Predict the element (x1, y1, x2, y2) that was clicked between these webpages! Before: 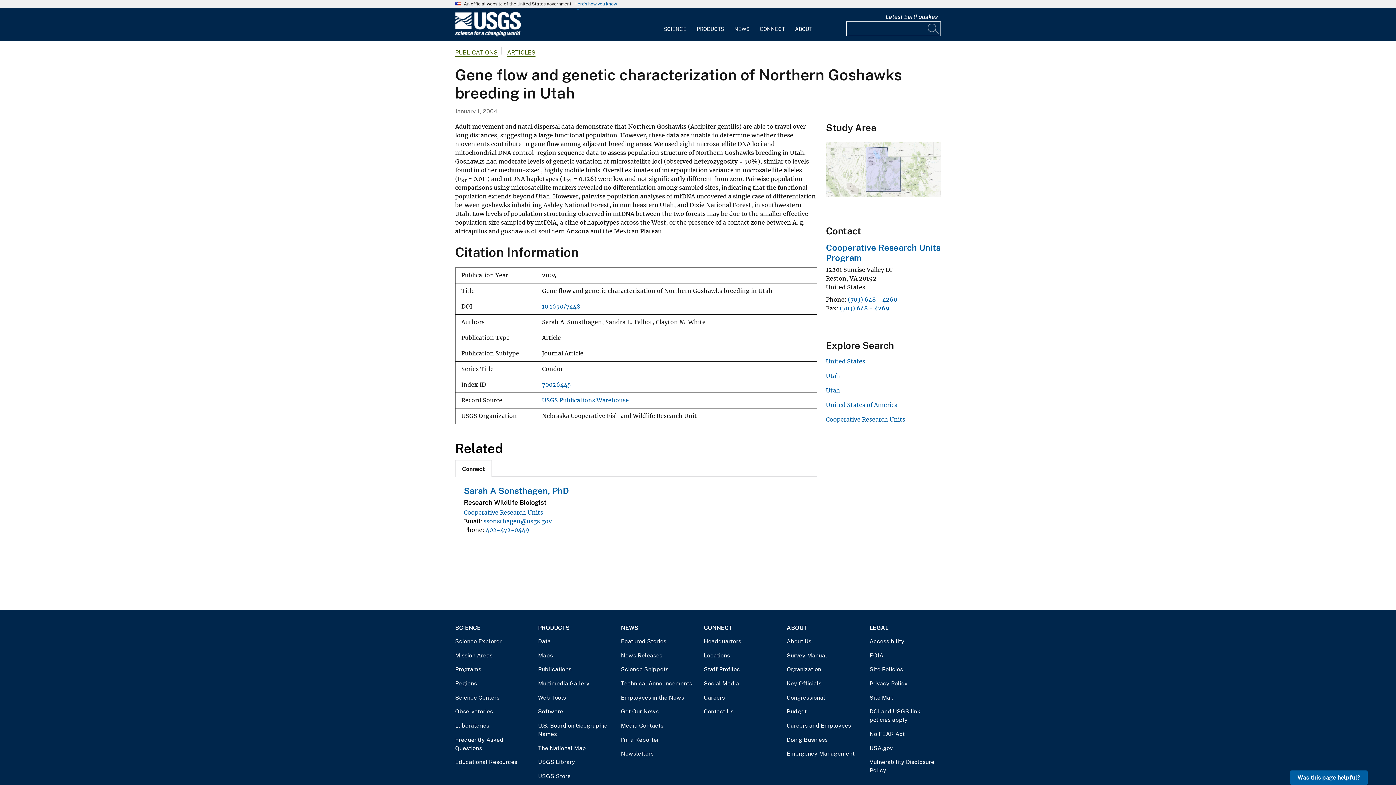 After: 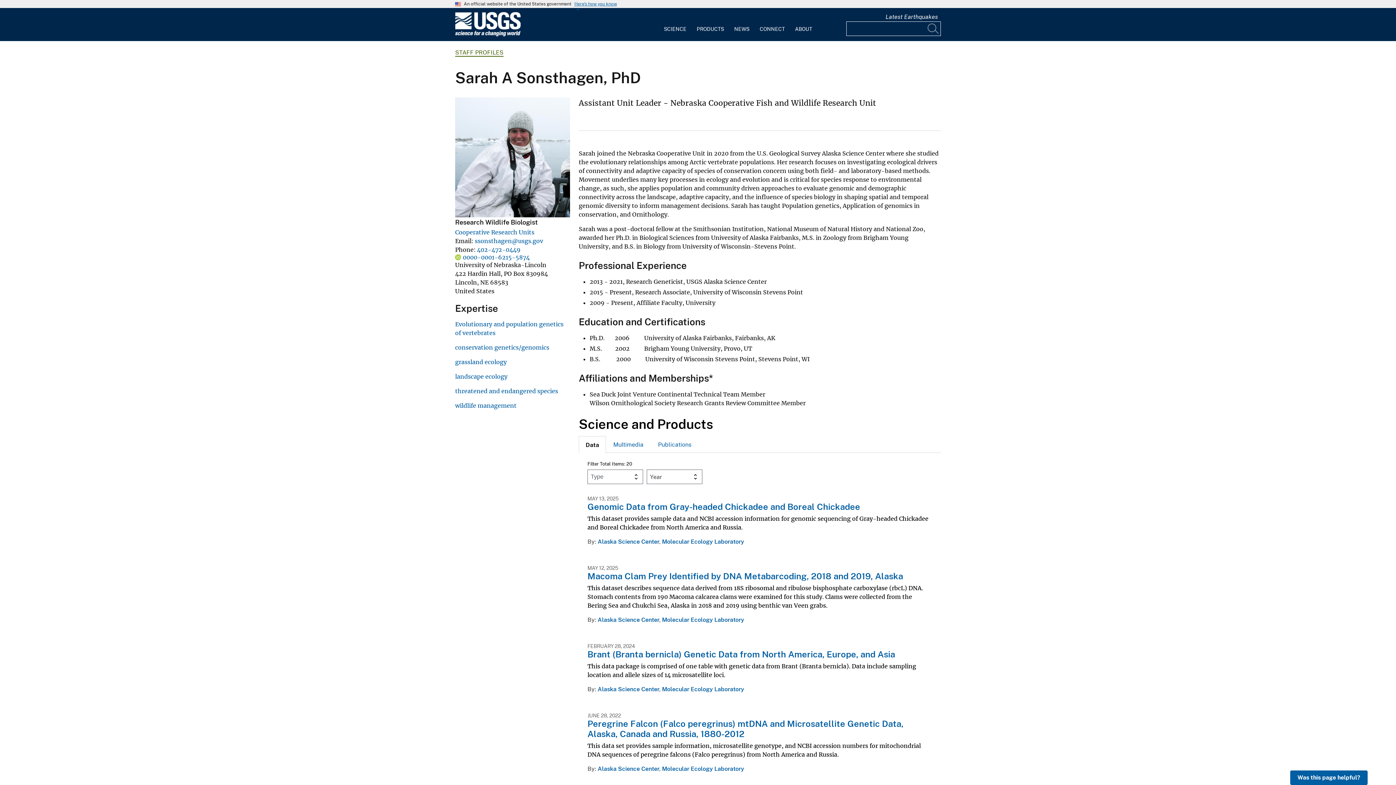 Action: bbox: (464, 485, 569, 496) label: Sarah A Sonsthagen, PhD